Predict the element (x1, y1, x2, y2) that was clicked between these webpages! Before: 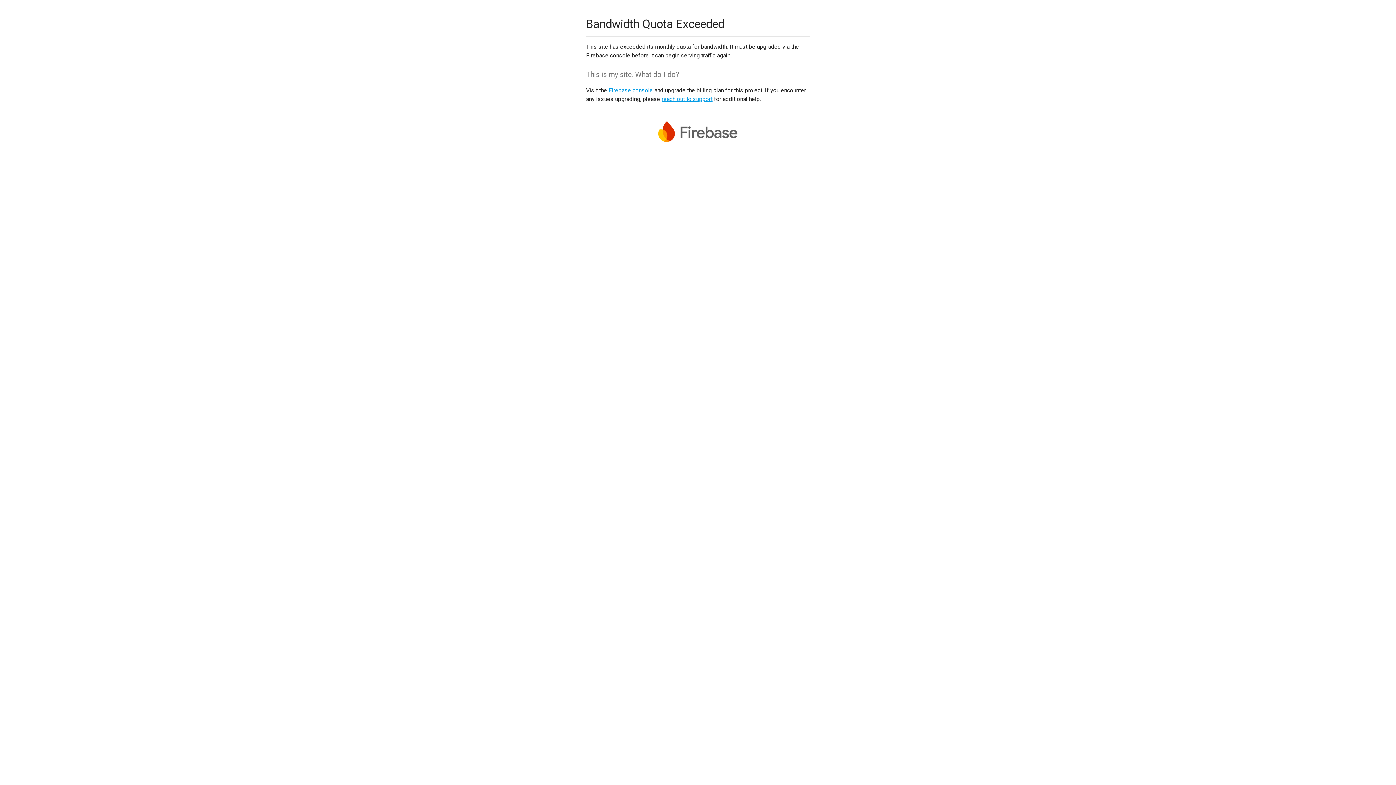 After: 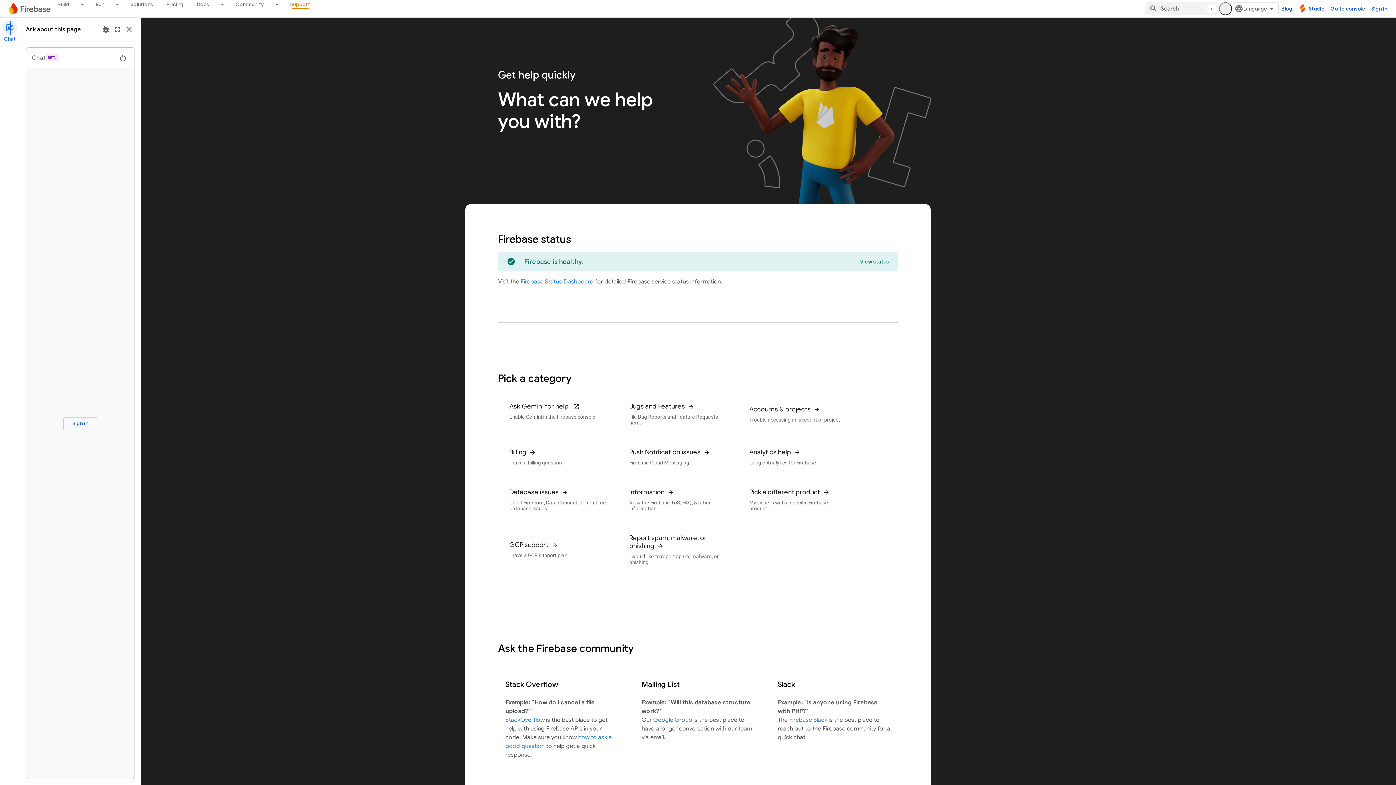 Action: bbox: (661, 95, 712, 102) label: reach out to support